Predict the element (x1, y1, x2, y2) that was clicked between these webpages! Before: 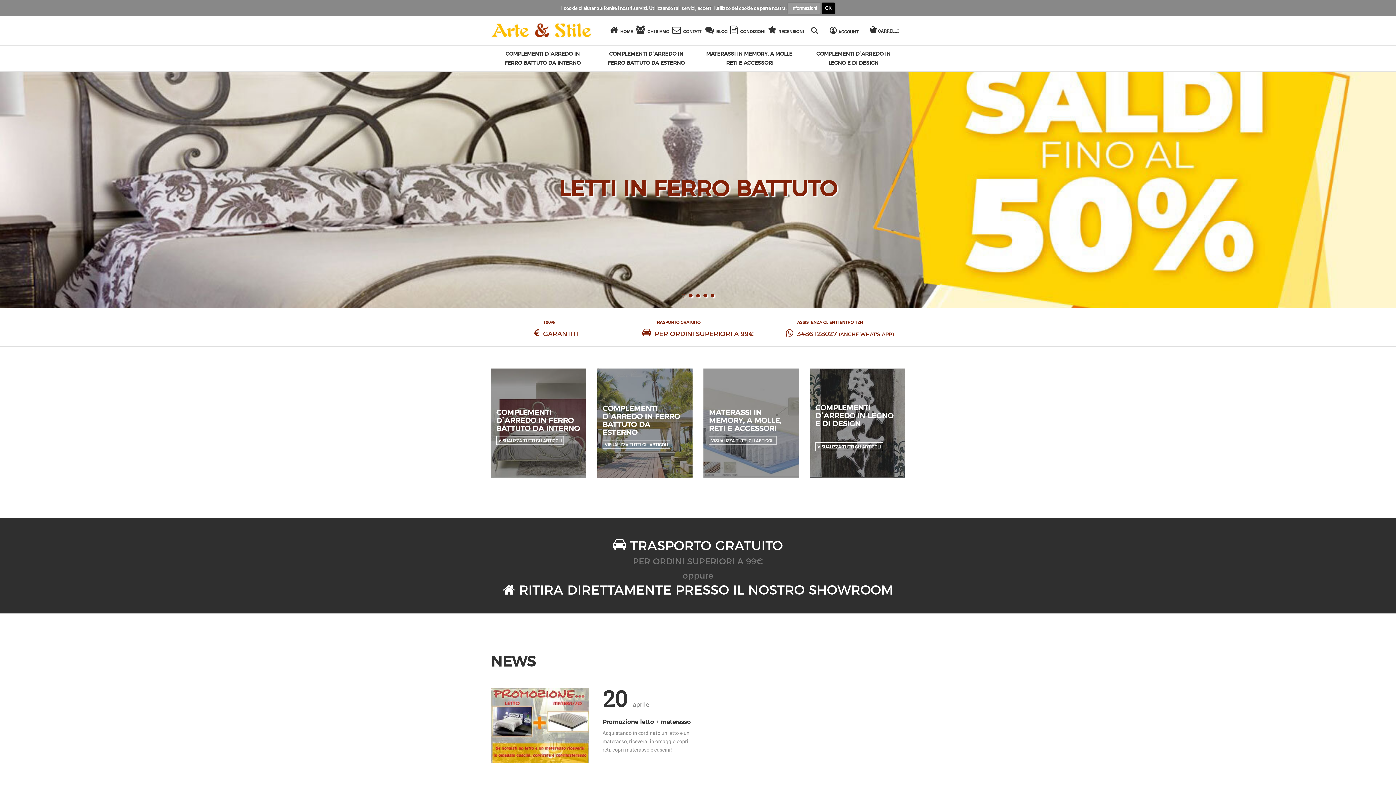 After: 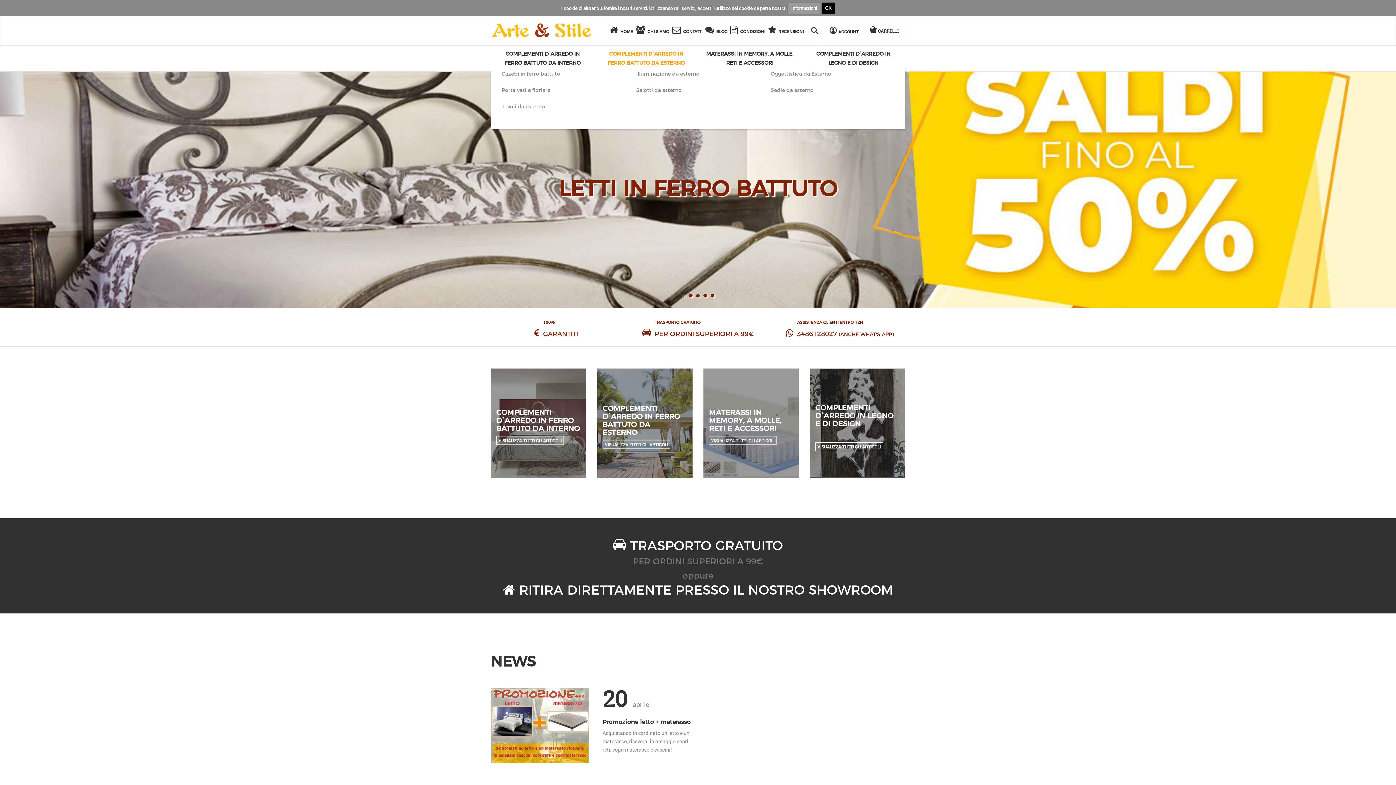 Action: label: COMPLEMENTI D`ARREDO IN FERRO BATTUTO DA ESTERNO bbox: (594, 45, 698, 67)